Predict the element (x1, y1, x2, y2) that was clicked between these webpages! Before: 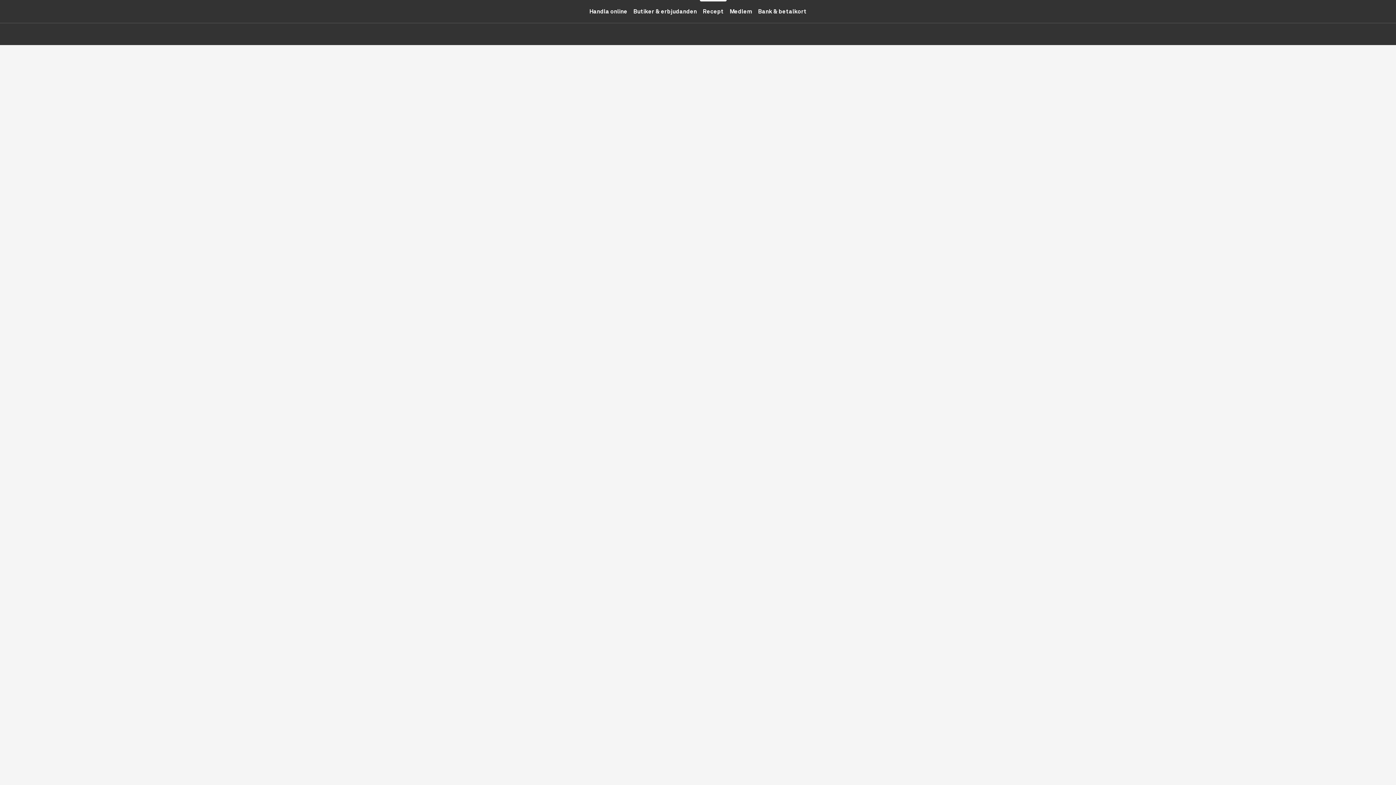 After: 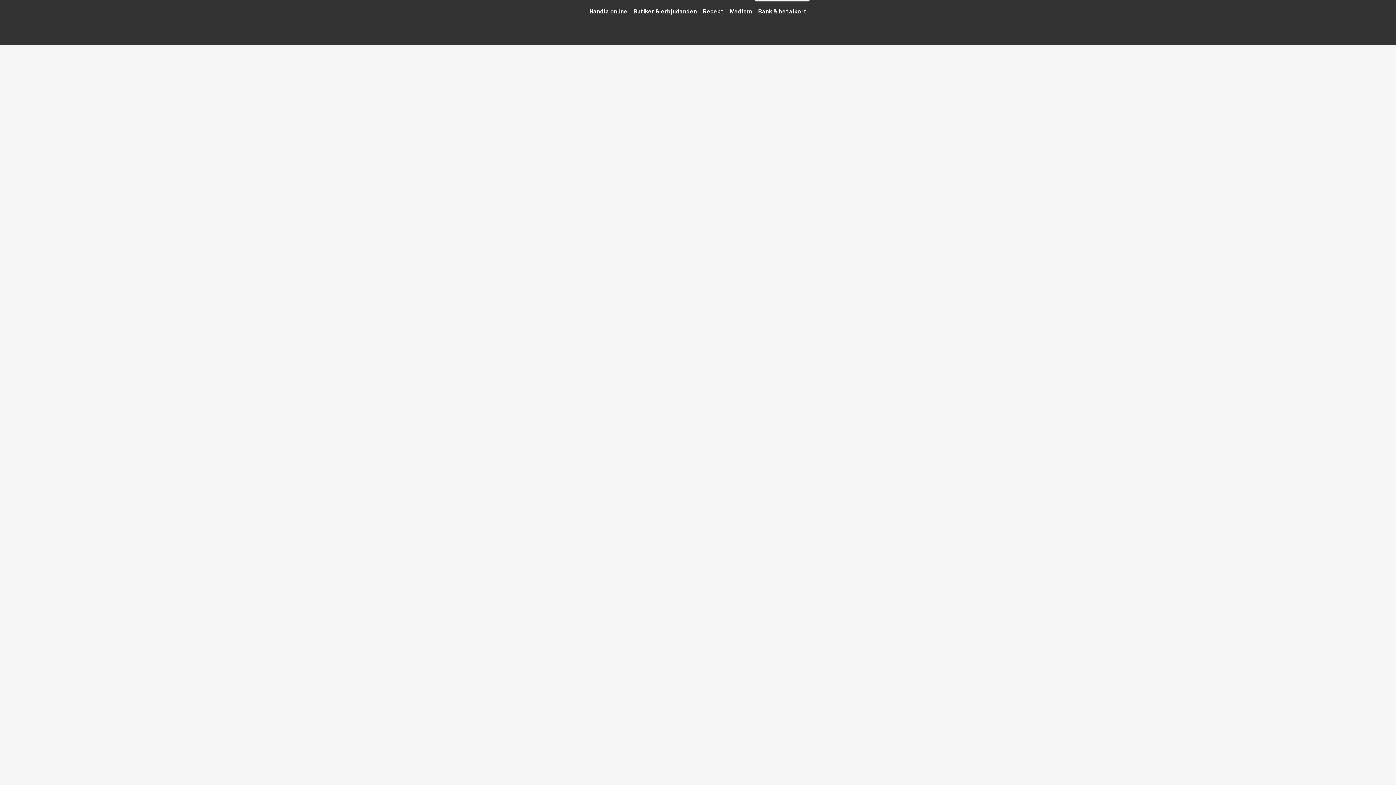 Action: label: Bank & betalkort bbox: (755, 0, 809, 22)